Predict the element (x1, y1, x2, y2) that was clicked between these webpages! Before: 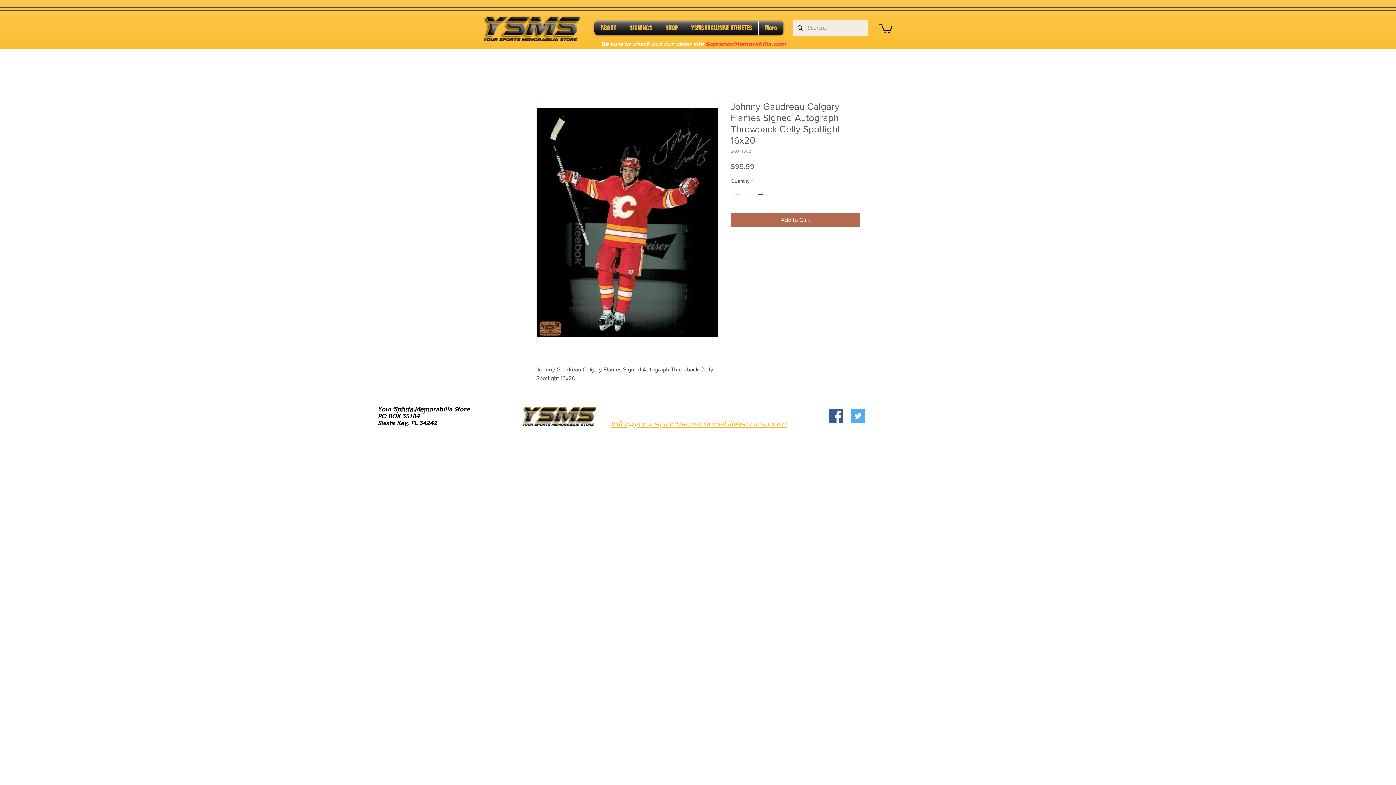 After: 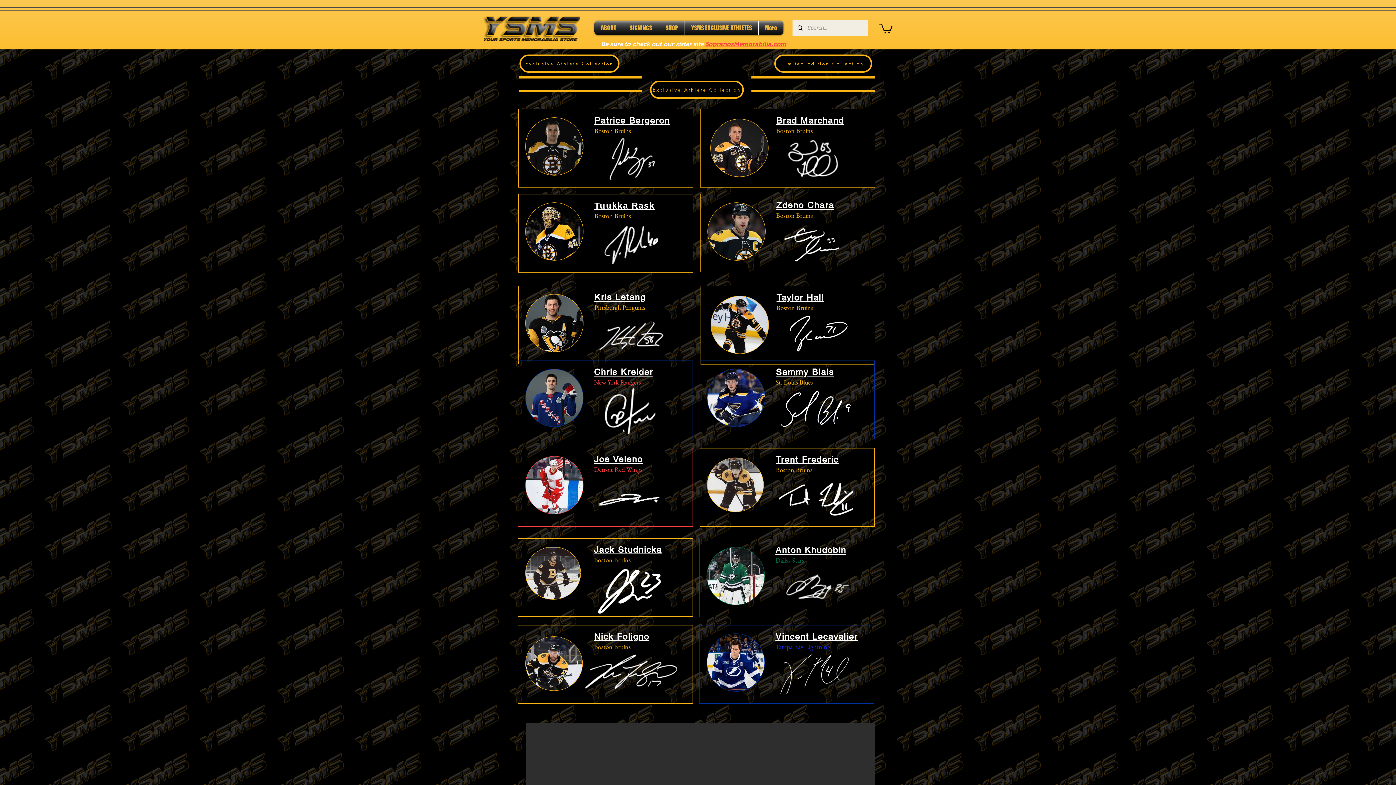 Action: bbox: (480, 13, 580, 42)